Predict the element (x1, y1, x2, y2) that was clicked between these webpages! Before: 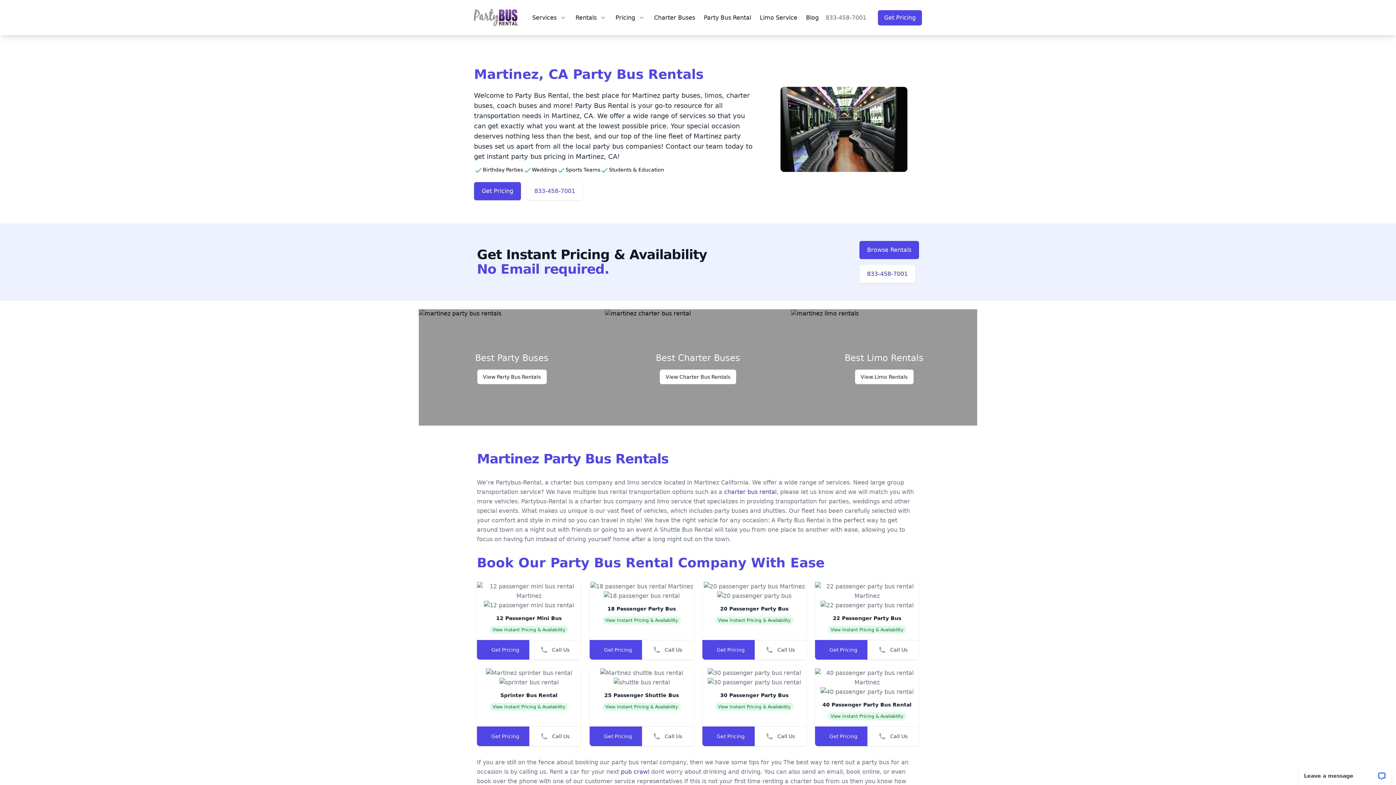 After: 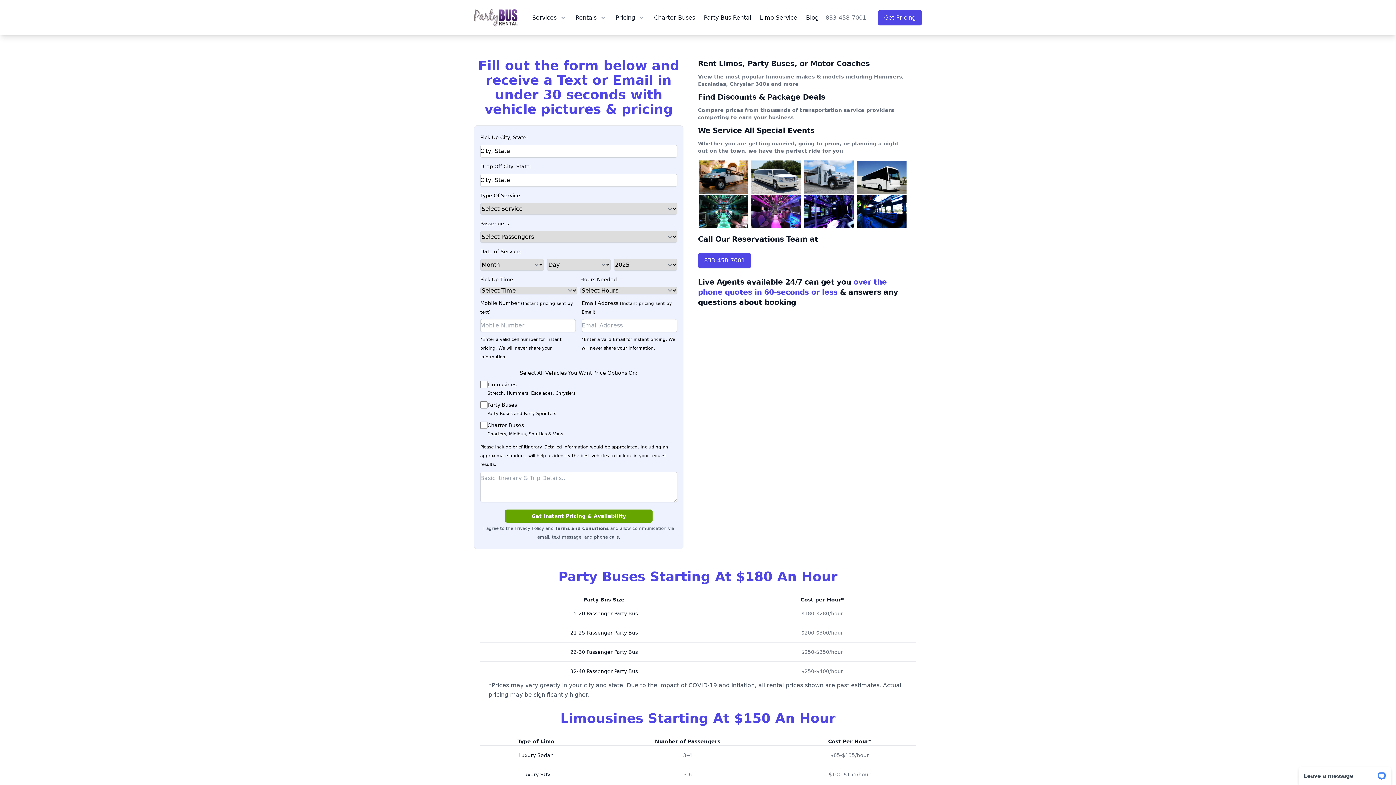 Action: label: Get Pricing bbox: (589, 640, 642, 660)